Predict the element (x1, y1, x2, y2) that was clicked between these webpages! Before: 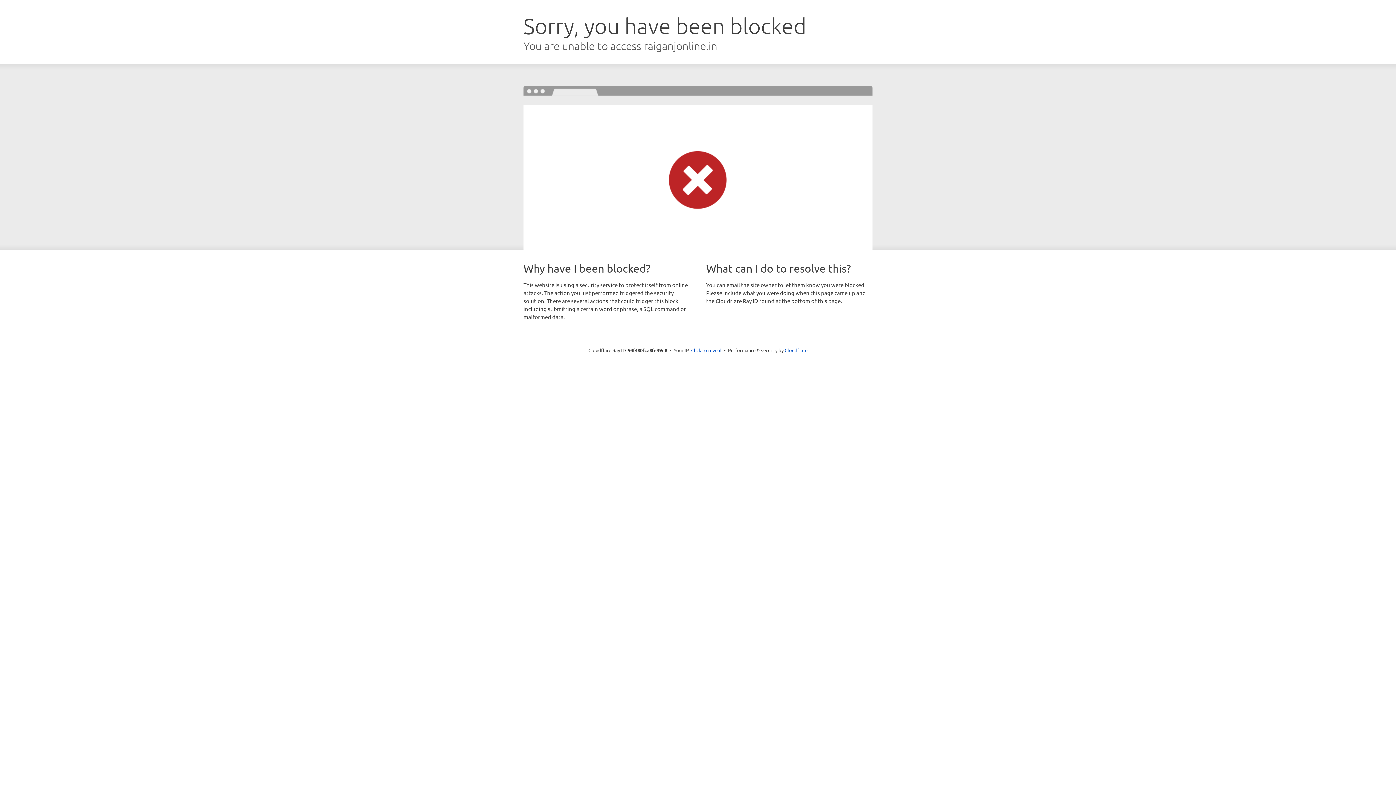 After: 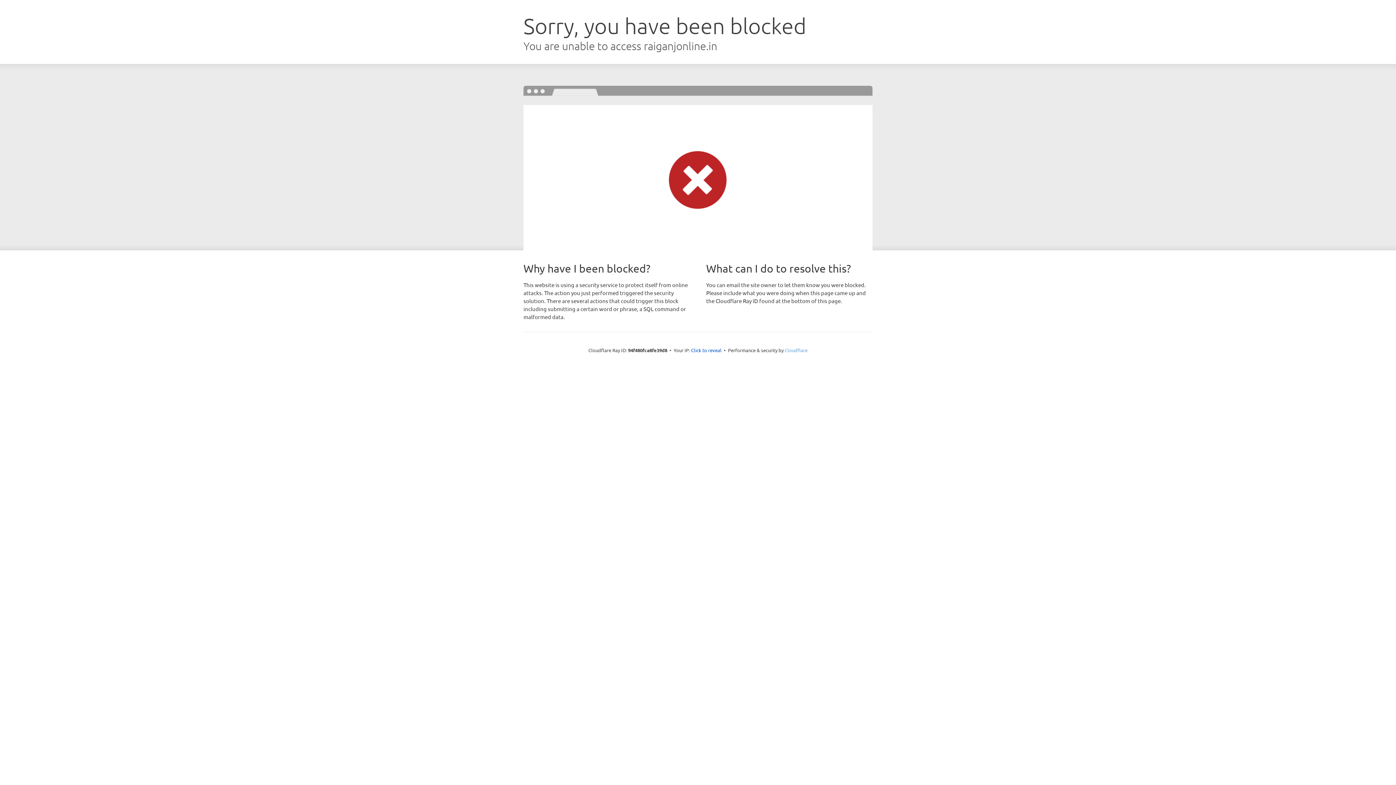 Action: bbox: (784, 347, 807, 353) label: Cloudflare